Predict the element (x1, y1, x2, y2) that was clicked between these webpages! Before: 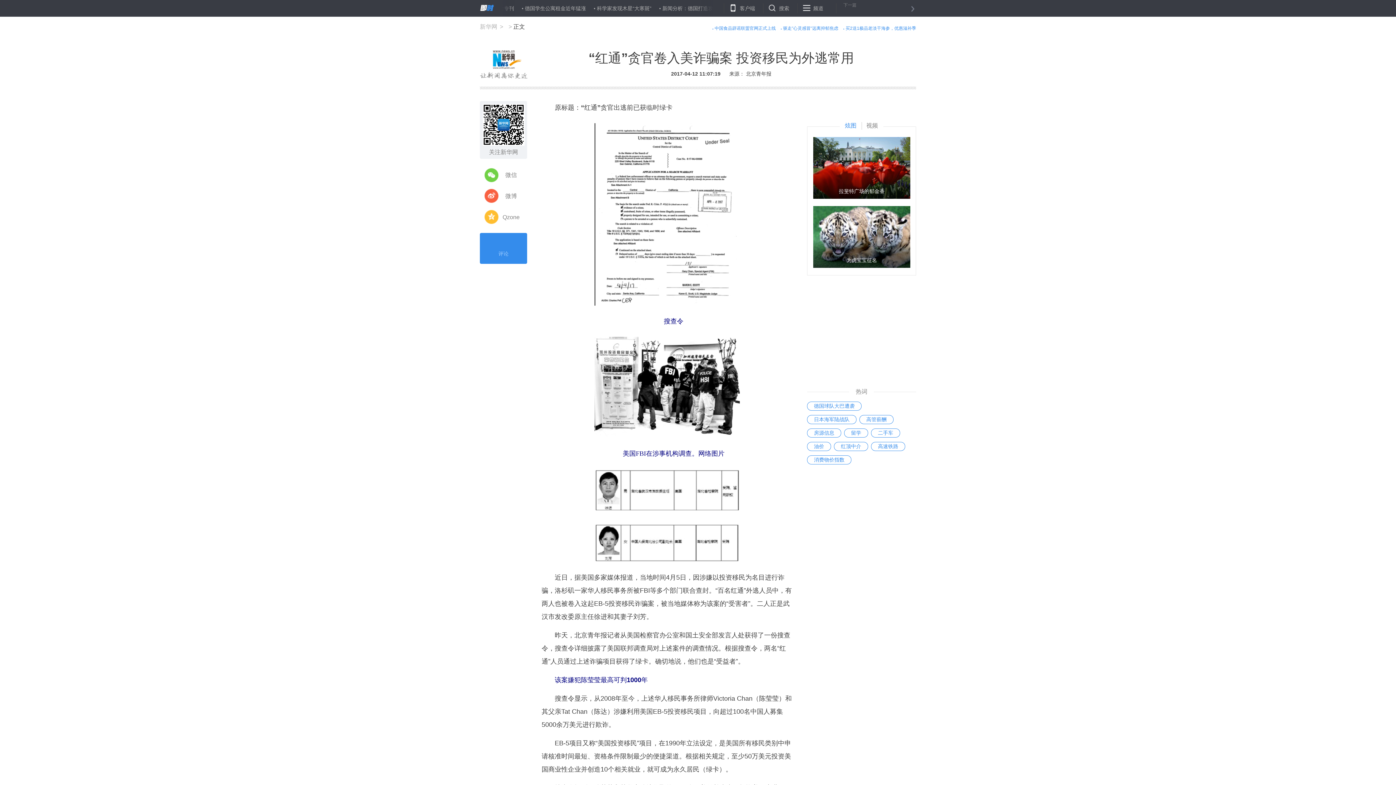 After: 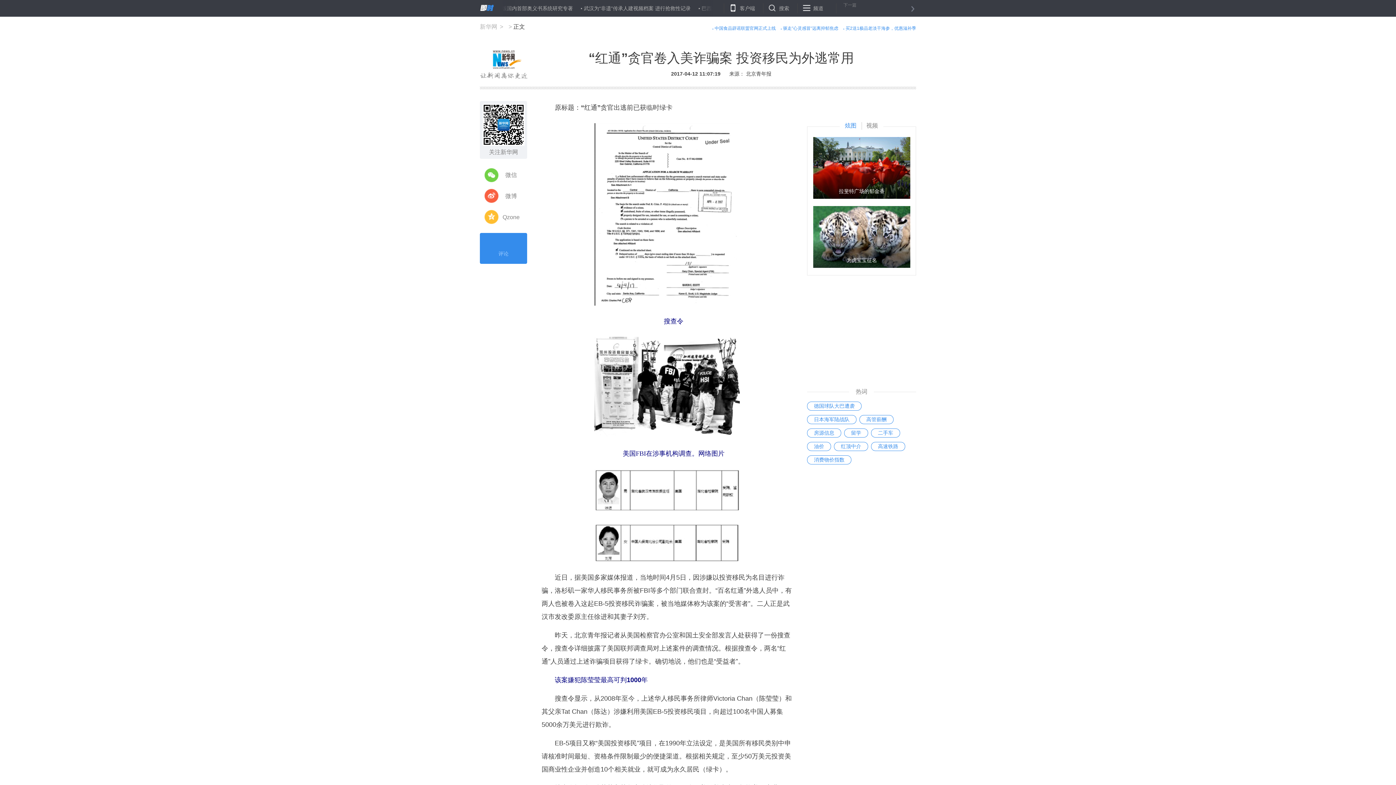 Action: bbox: (480, 49, 528, 78)